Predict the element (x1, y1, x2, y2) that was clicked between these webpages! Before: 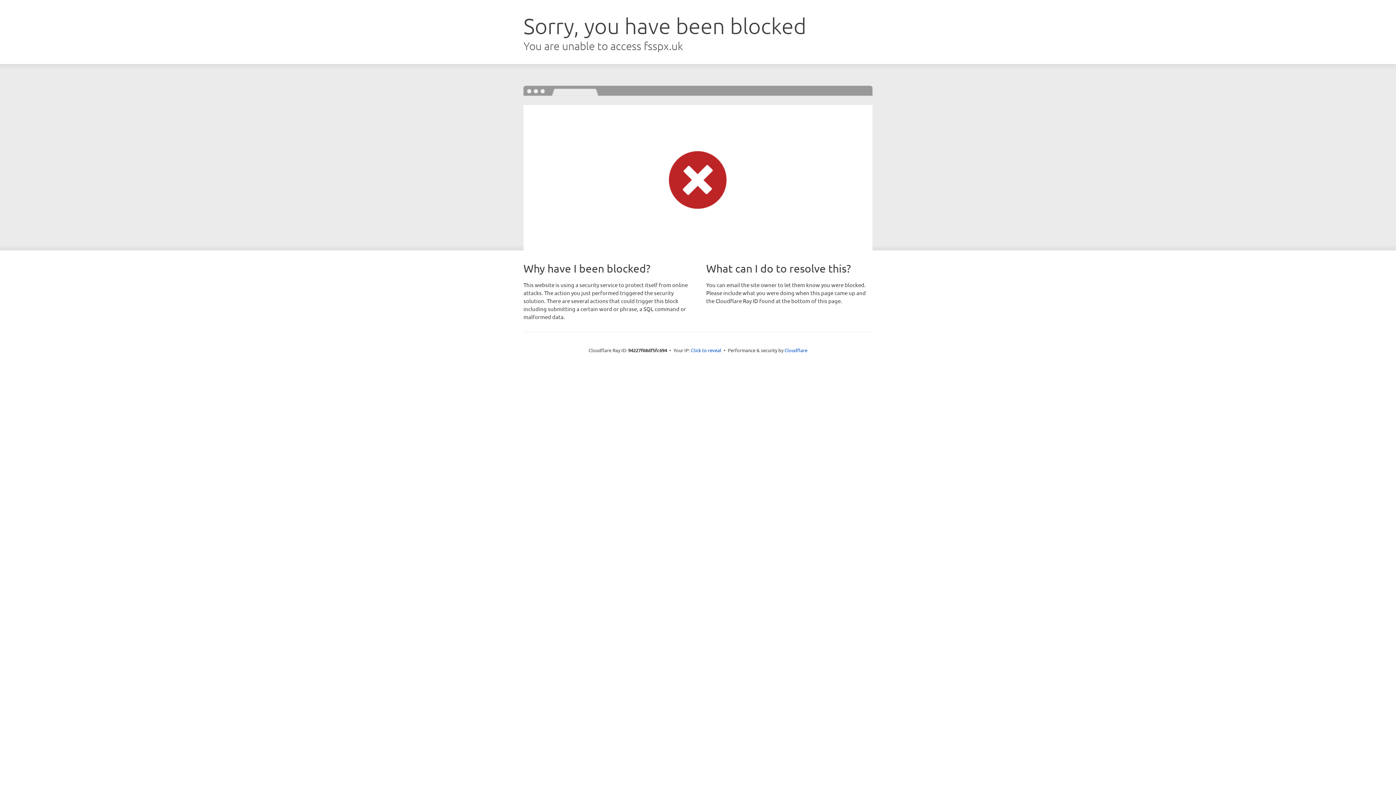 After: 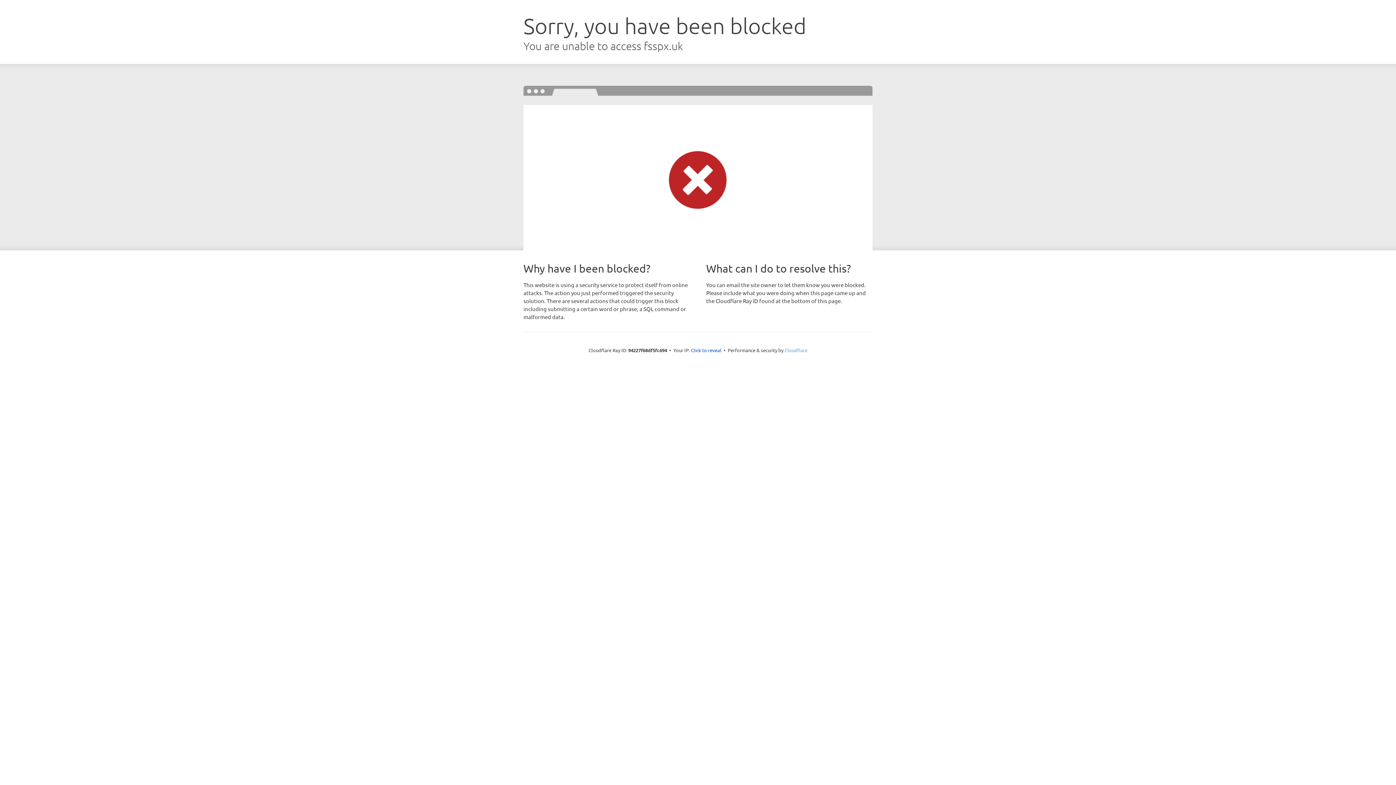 Action: label: Cloudflare bbox: (784, 347, 807, 353)